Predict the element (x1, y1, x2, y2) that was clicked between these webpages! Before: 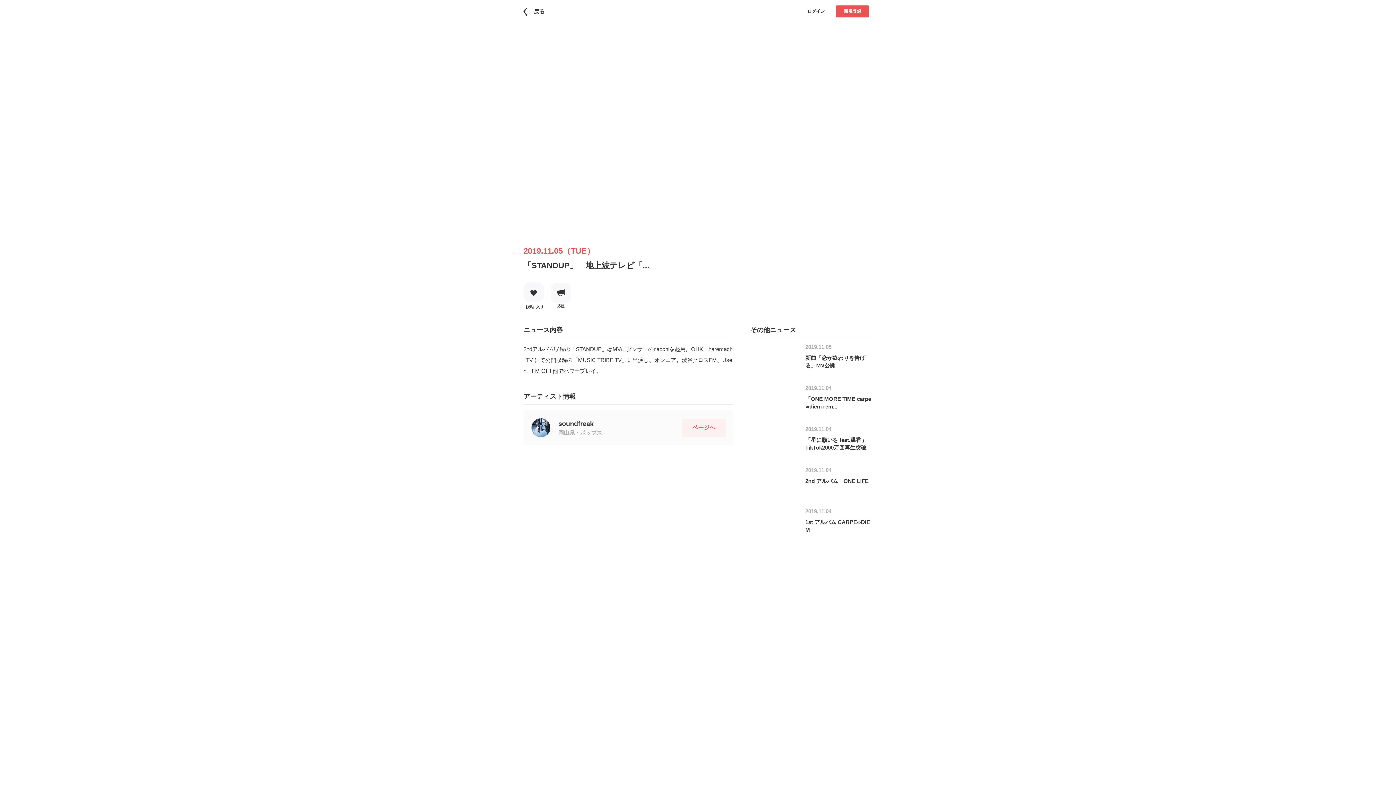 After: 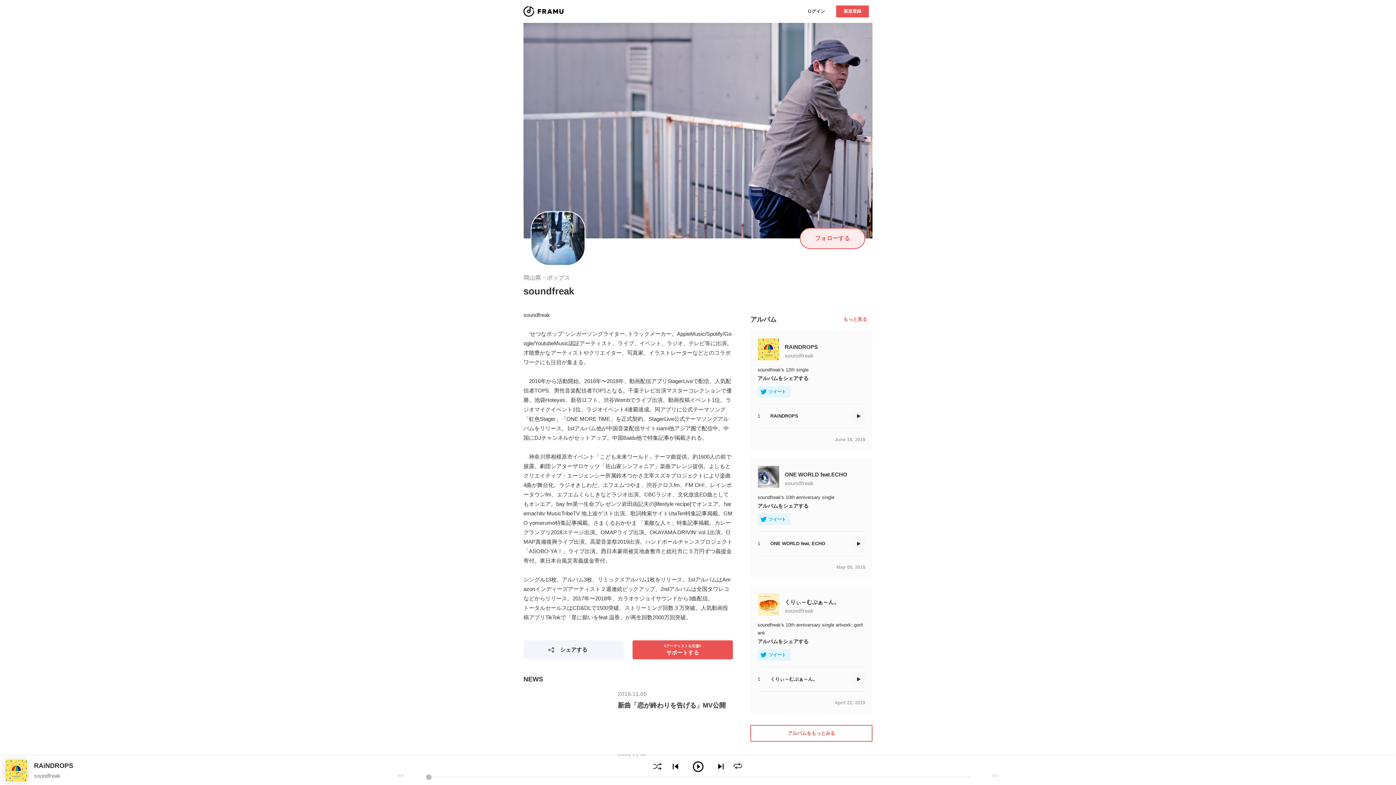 Action: label: ページへ bbox: (682, 418, 725, 436)